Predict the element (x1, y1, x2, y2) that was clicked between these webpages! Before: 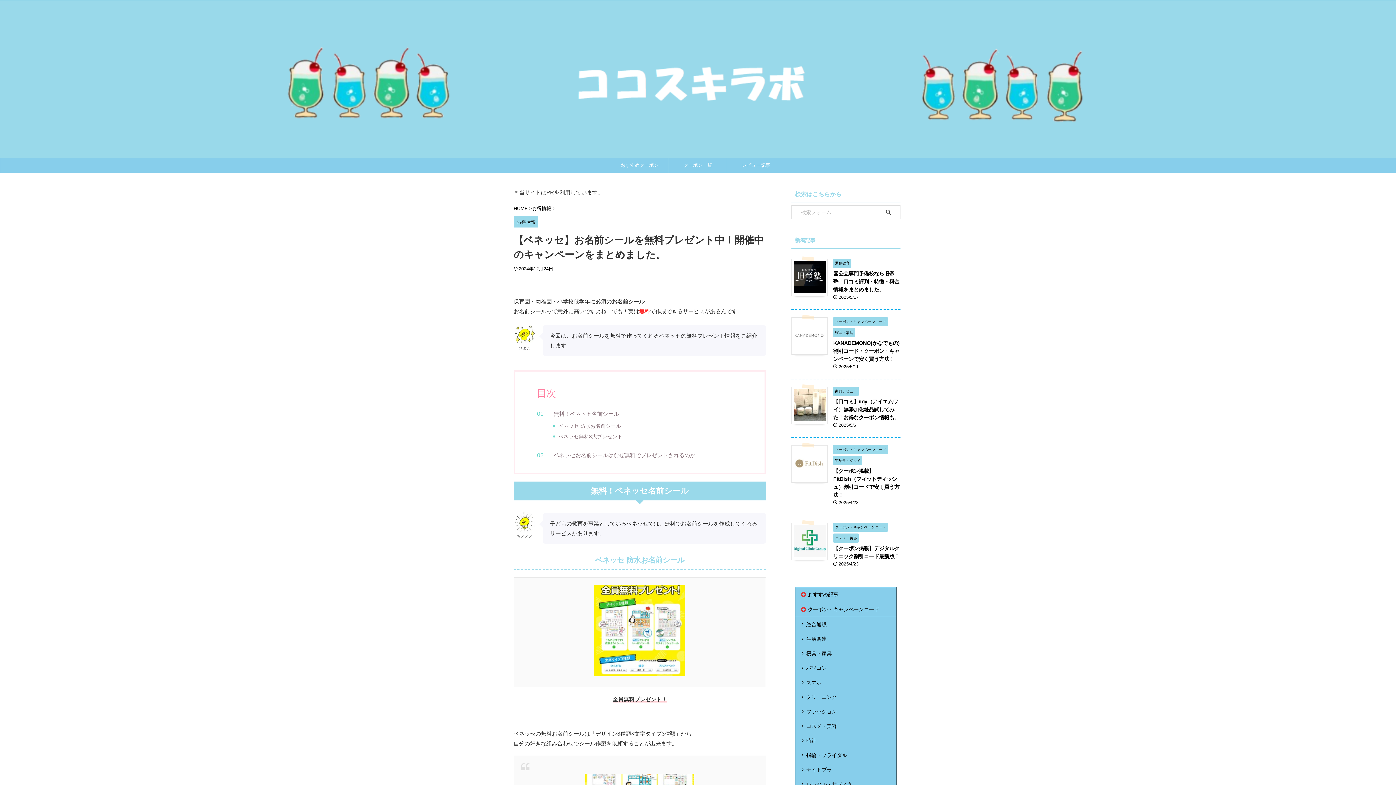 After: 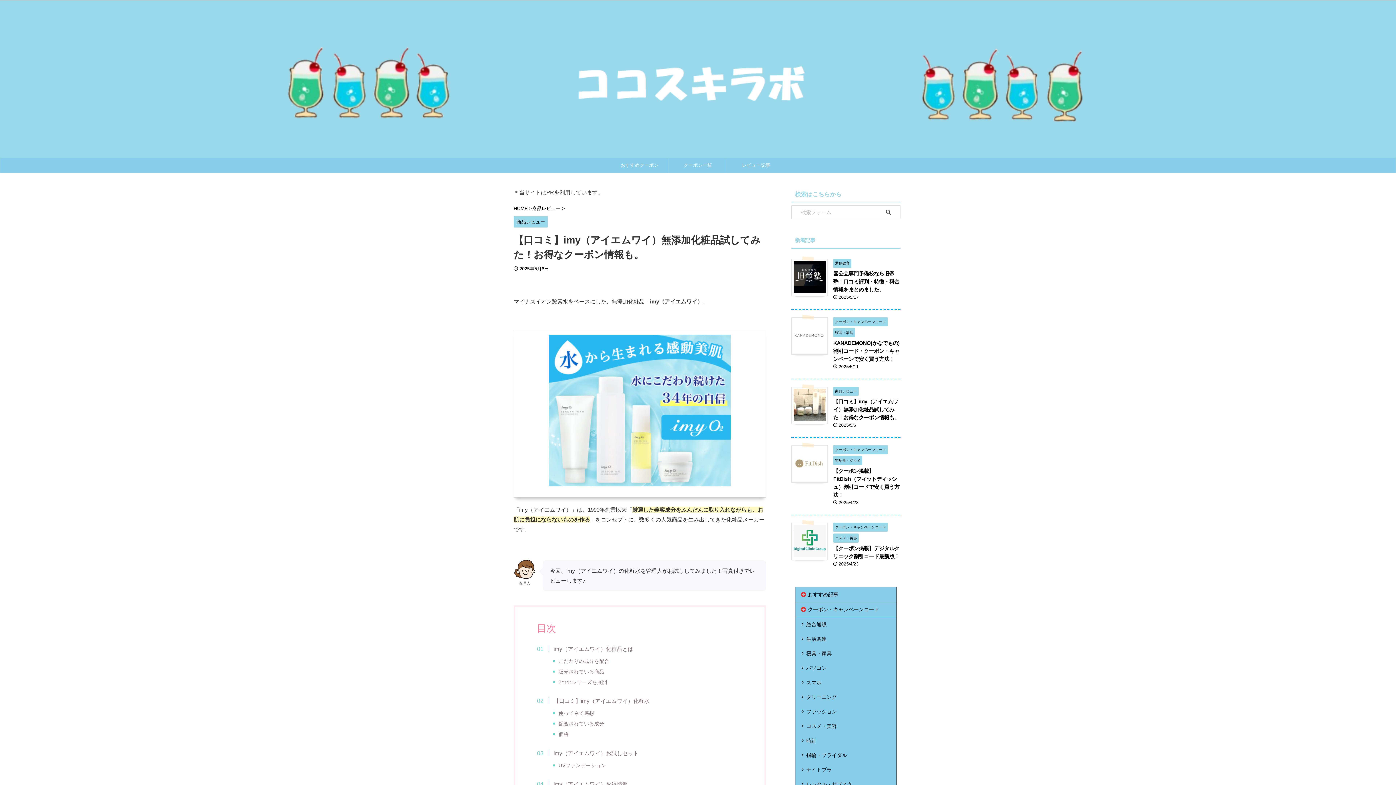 Action: bbox: (833, 398, 899, 420) label: 【口コミ】imy（アイエムワイ）無添加化粧品試してみた！お得なクーポン情報も。